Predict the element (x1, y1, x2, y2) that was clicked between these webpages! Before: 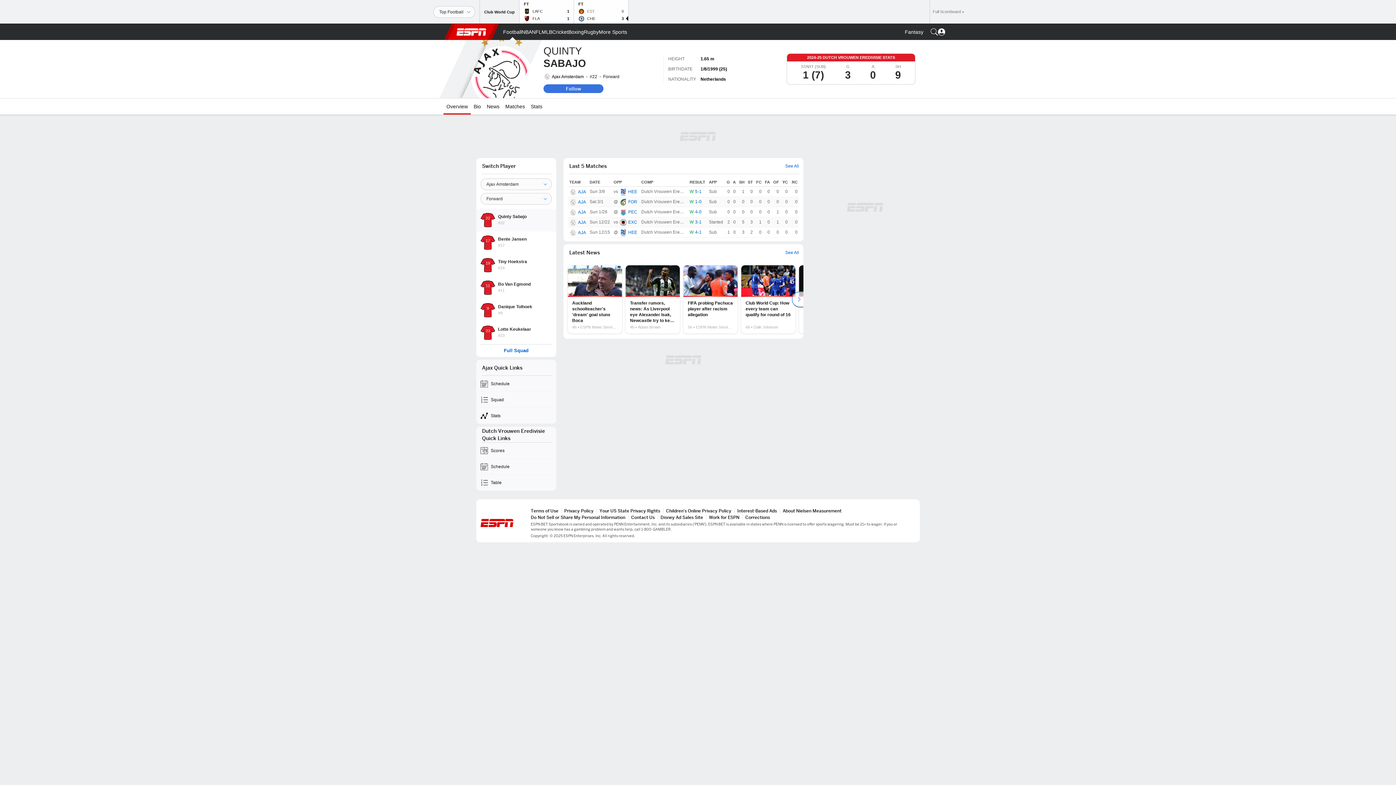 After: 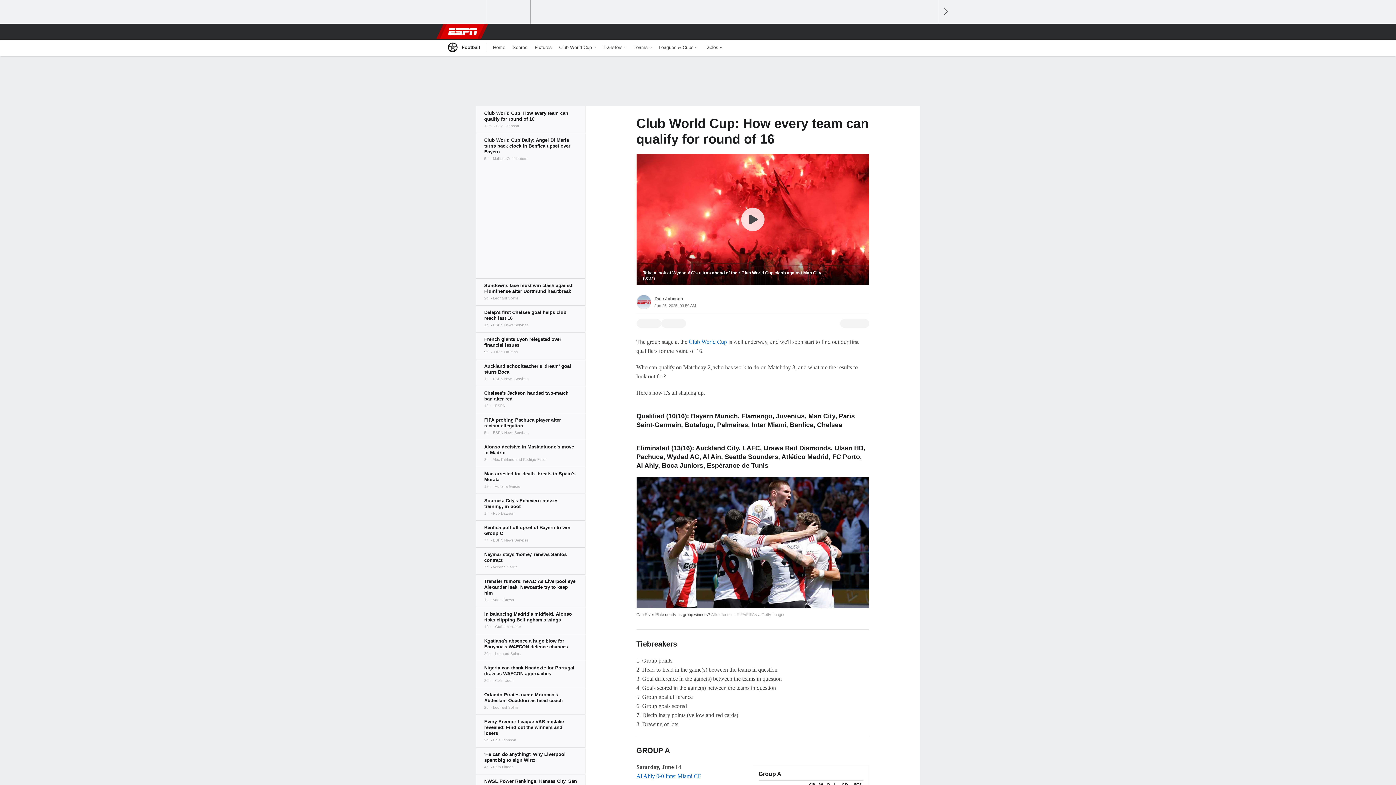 Action: label: Club World Cup: How every team can qualify for round of 16 bbox: (741, 265, 795, 333)